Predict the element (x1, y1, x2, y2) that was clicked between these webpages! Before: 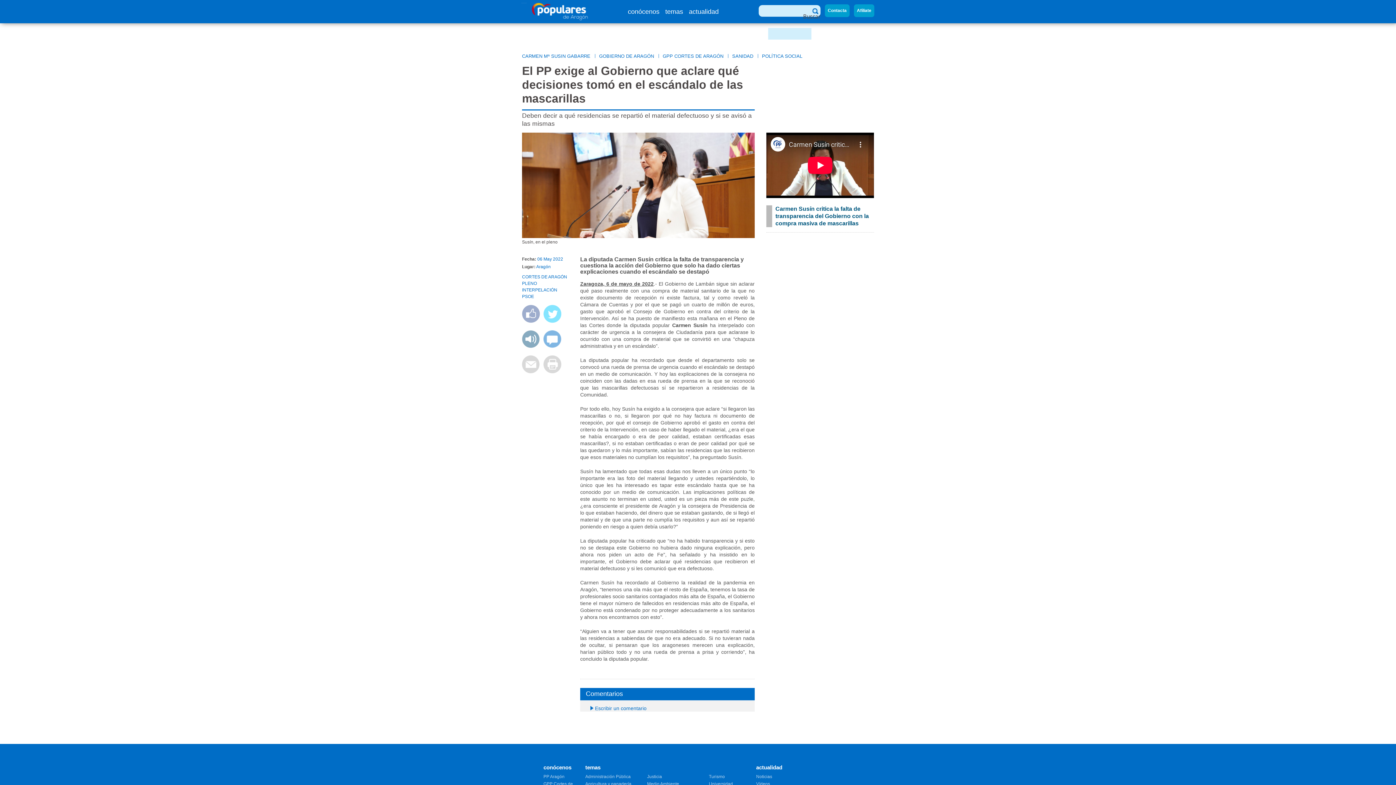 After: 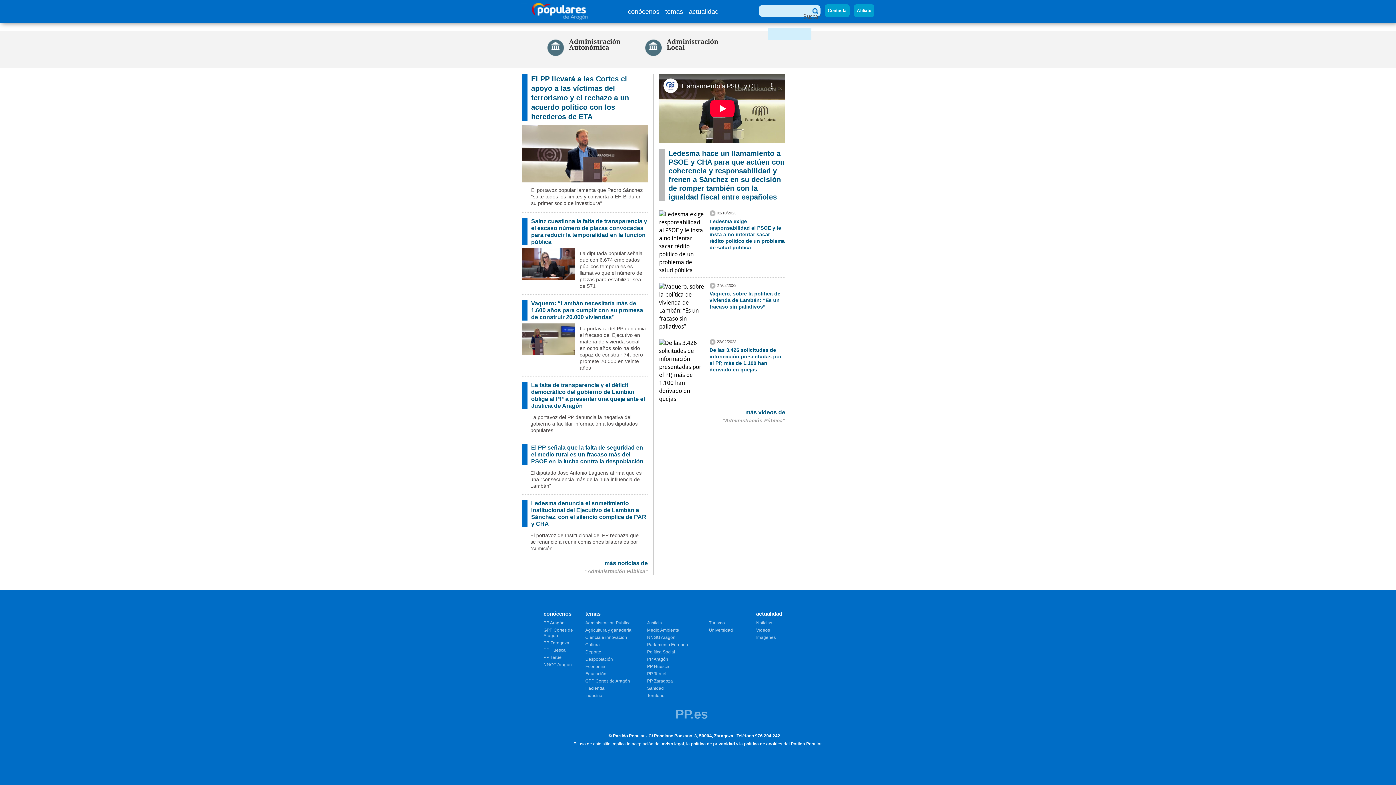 Action: label: Administración Pública bbox: (585, 774, 630, 779)